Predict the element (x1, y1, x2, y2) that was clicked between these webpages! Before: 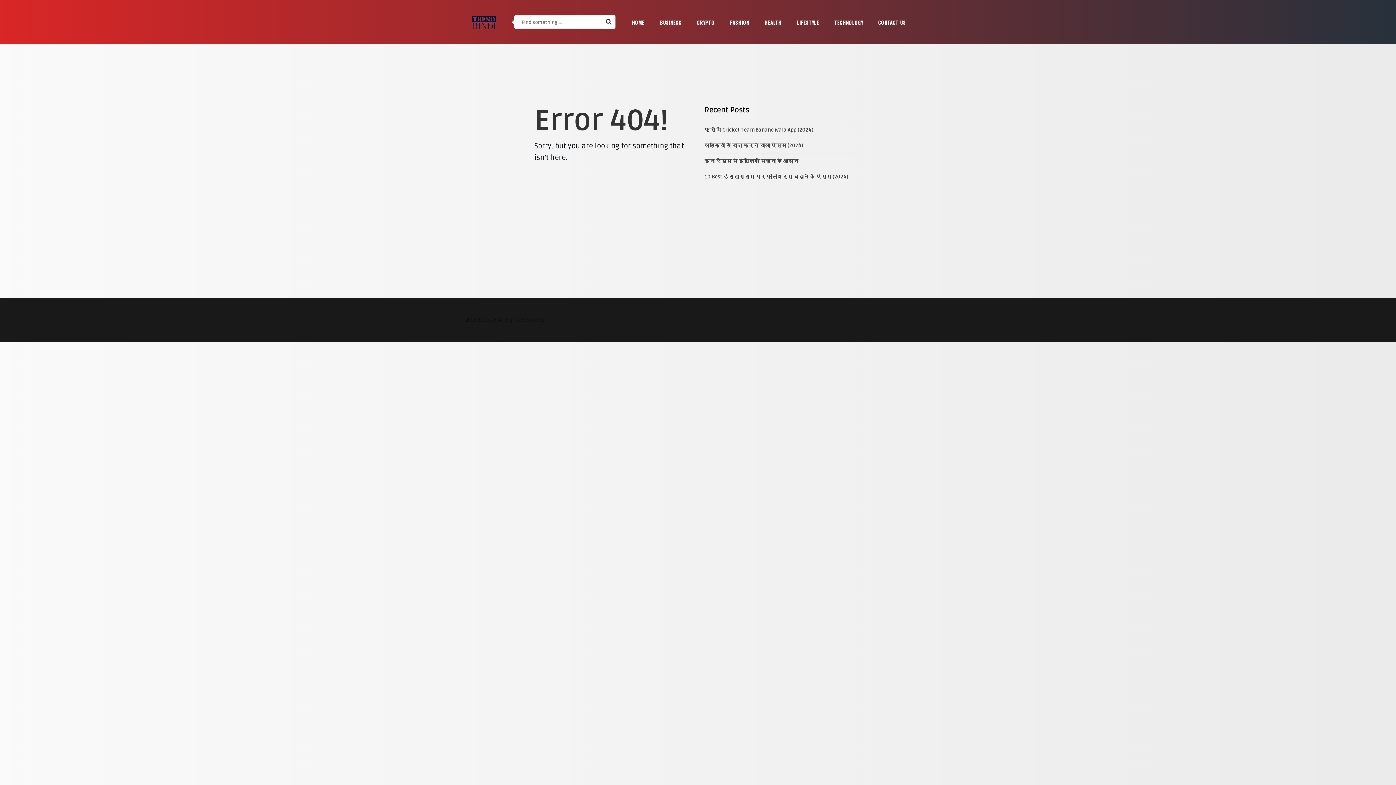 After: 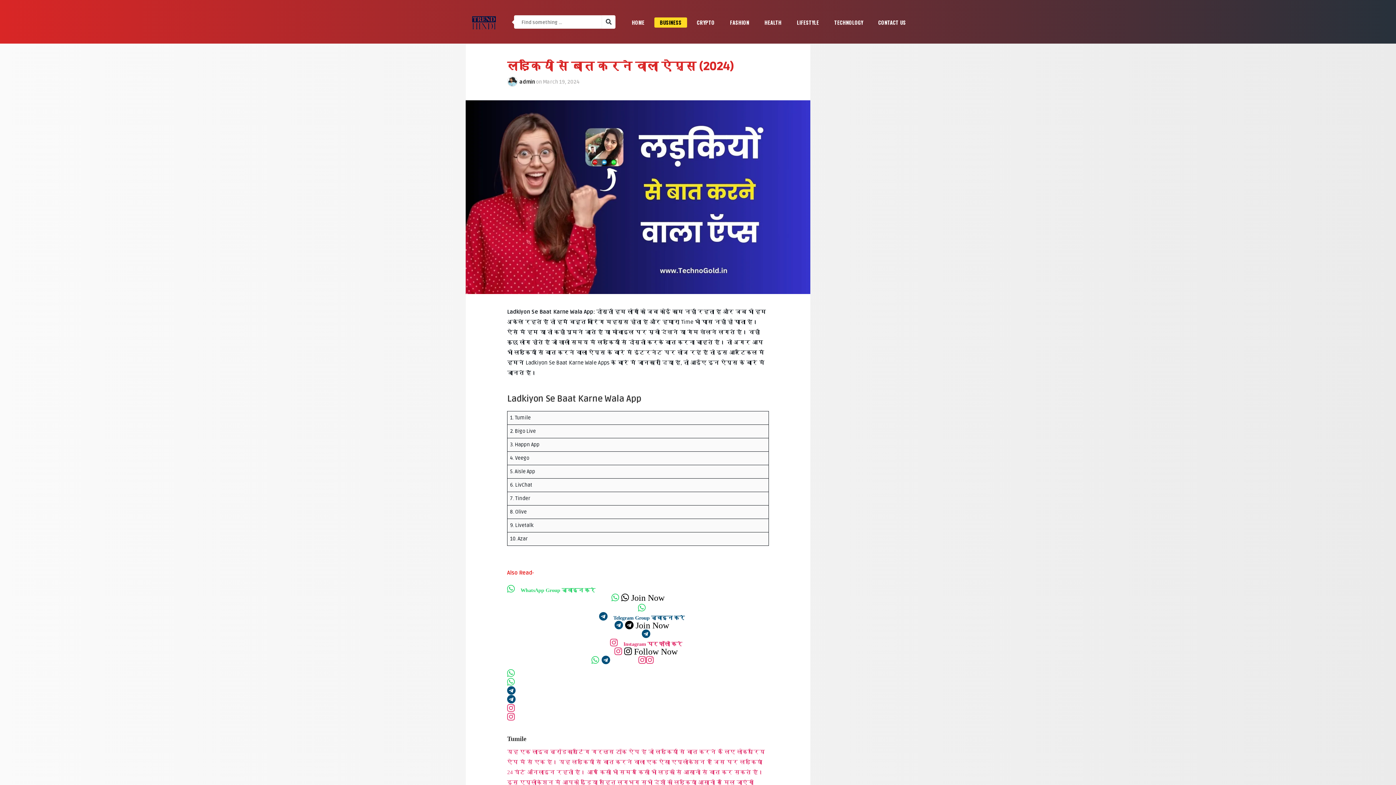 Action: label: लड़कियों से बात करने वाला ऐप्स (2024) bbox: (704, 142, 803, 148)